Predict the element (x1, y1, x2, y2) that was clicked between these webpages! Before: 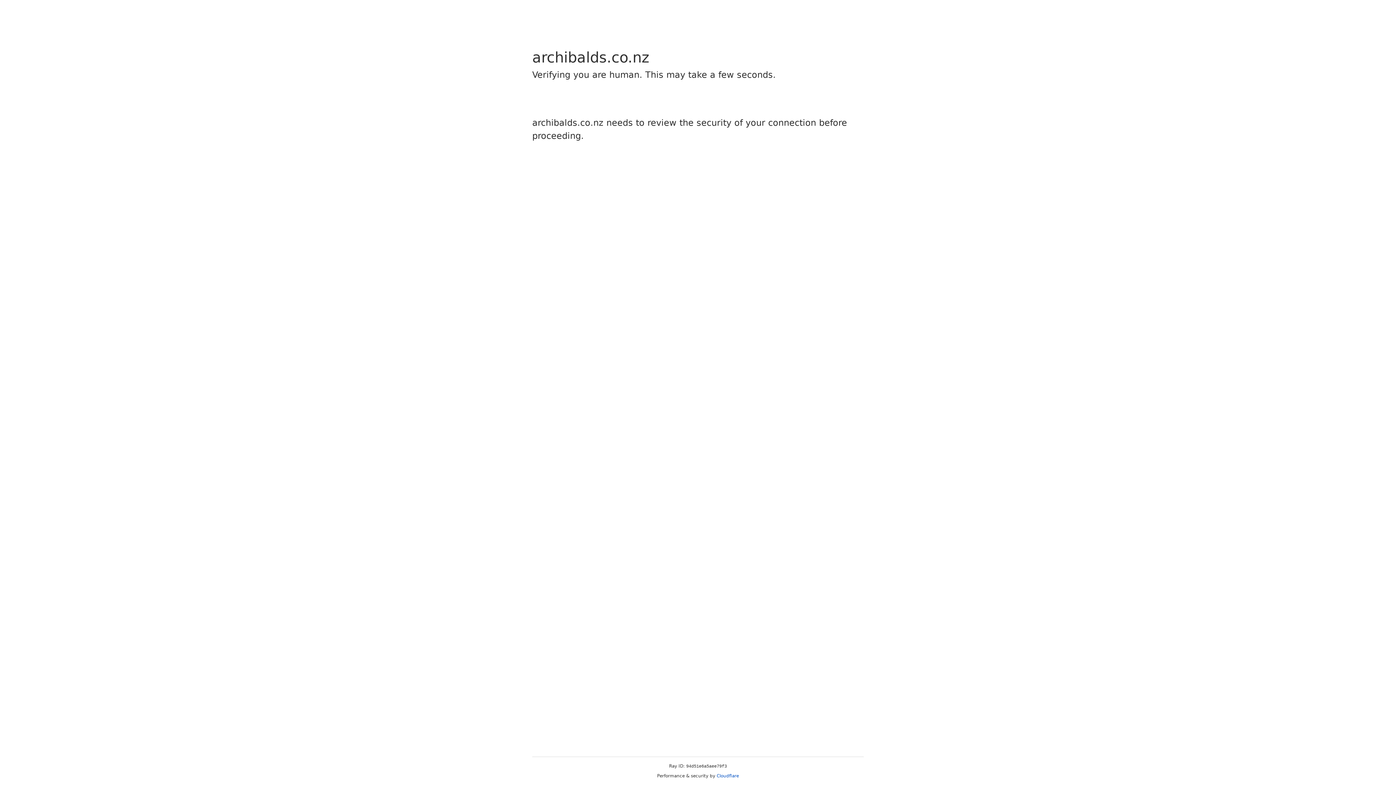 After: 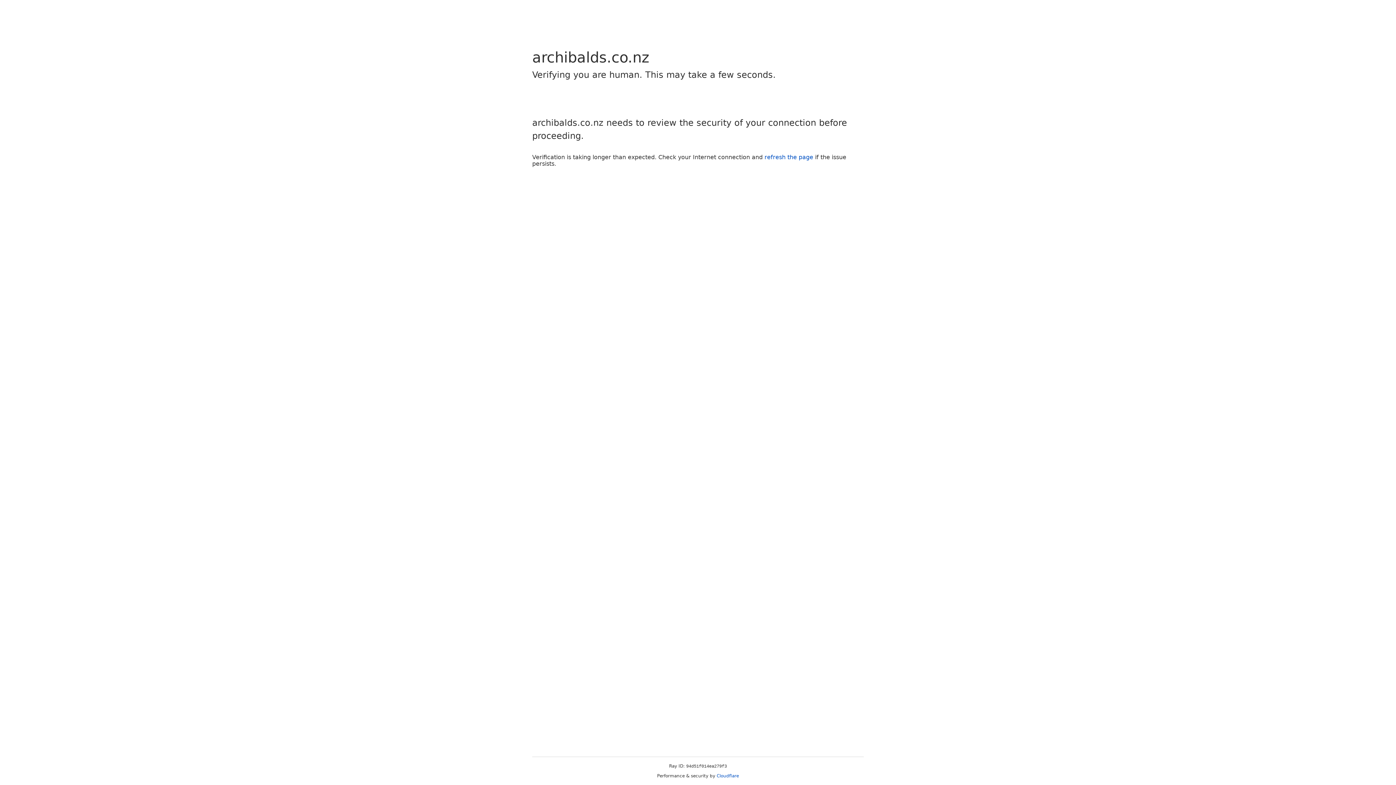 Action: bbox: (716, 773, 739, 778) label: Cloudflare